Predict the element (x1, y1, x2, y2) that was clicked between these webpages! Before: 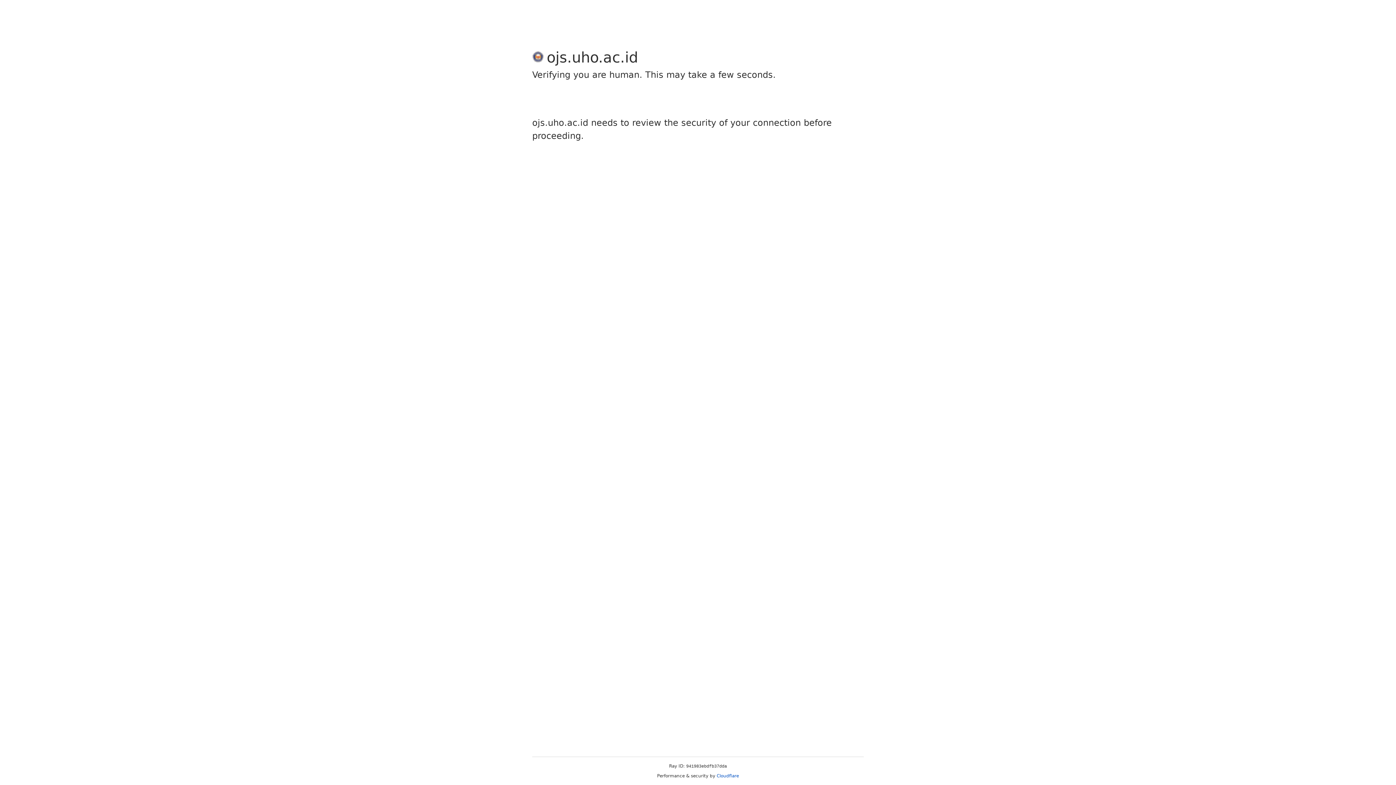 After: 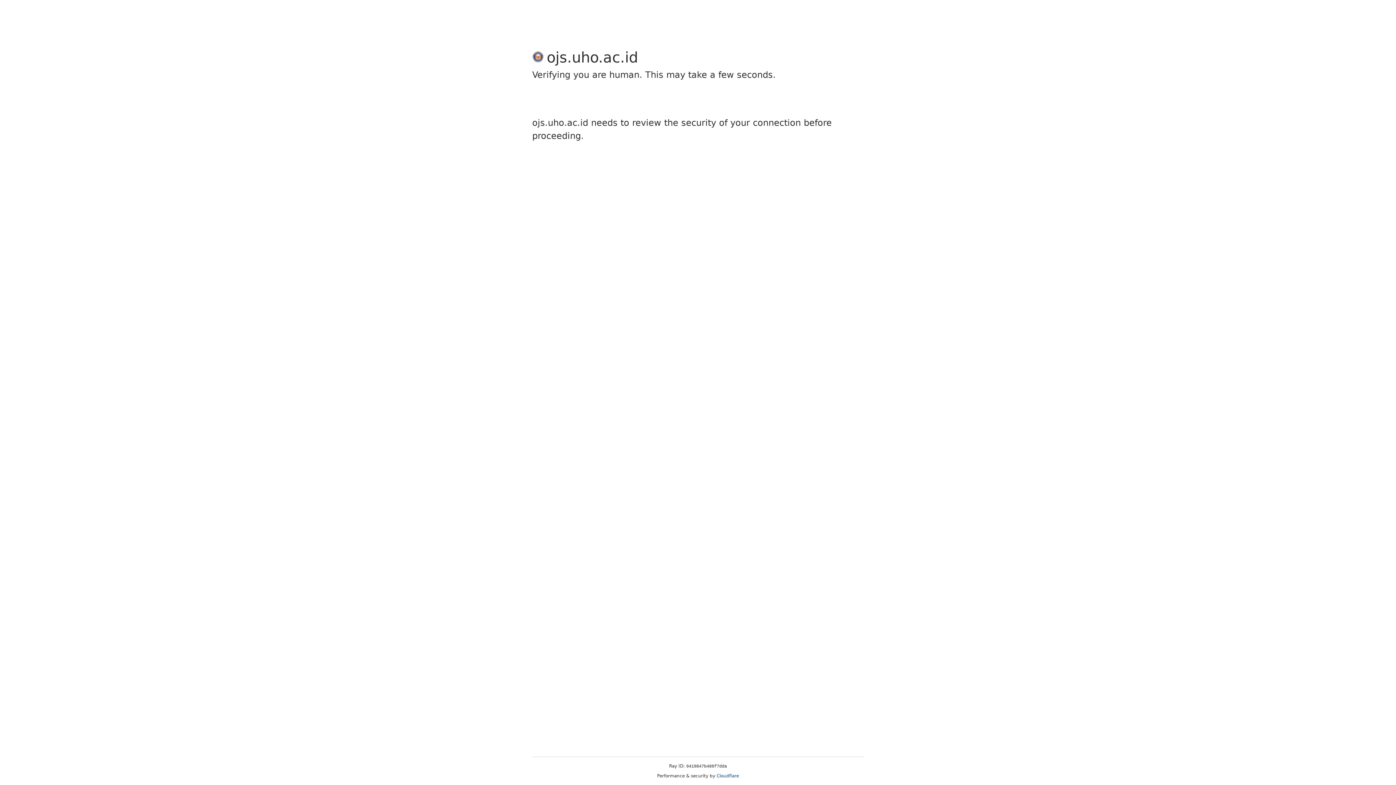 Action: label: Cloudflare bbox: (716, 773, 739, 778)